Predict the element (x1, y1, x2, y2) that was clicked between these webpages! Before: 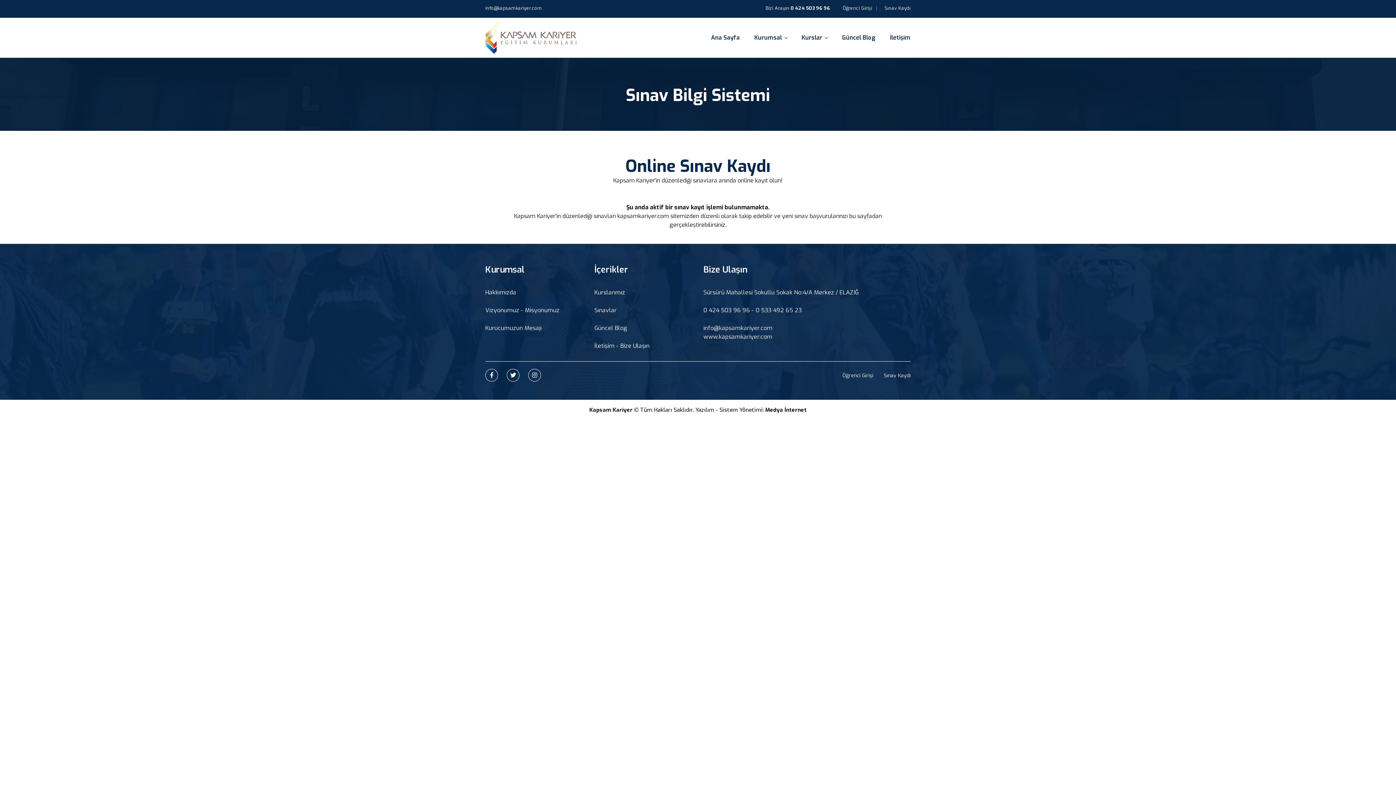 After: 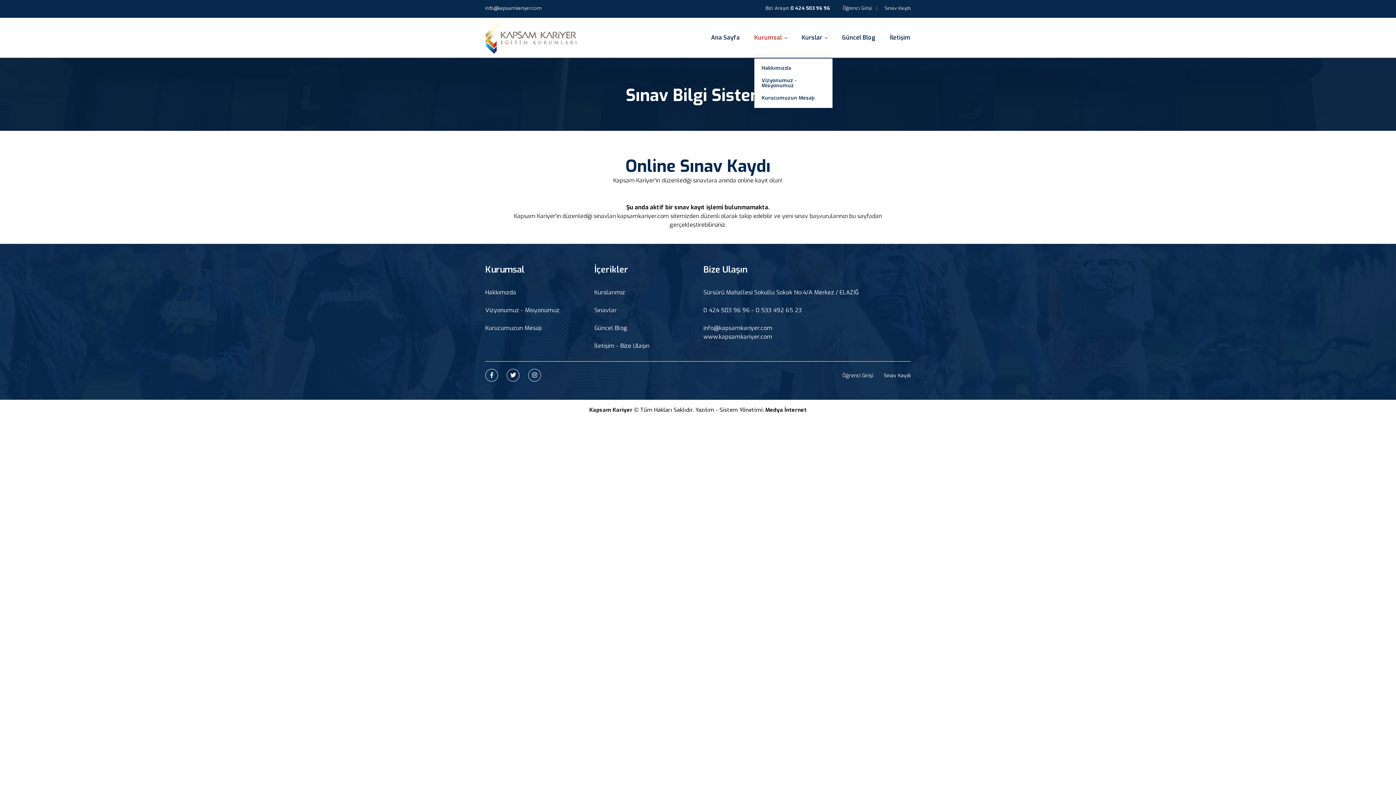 Action: bbox: (754, 17, 787, 57) label: Kurumsal